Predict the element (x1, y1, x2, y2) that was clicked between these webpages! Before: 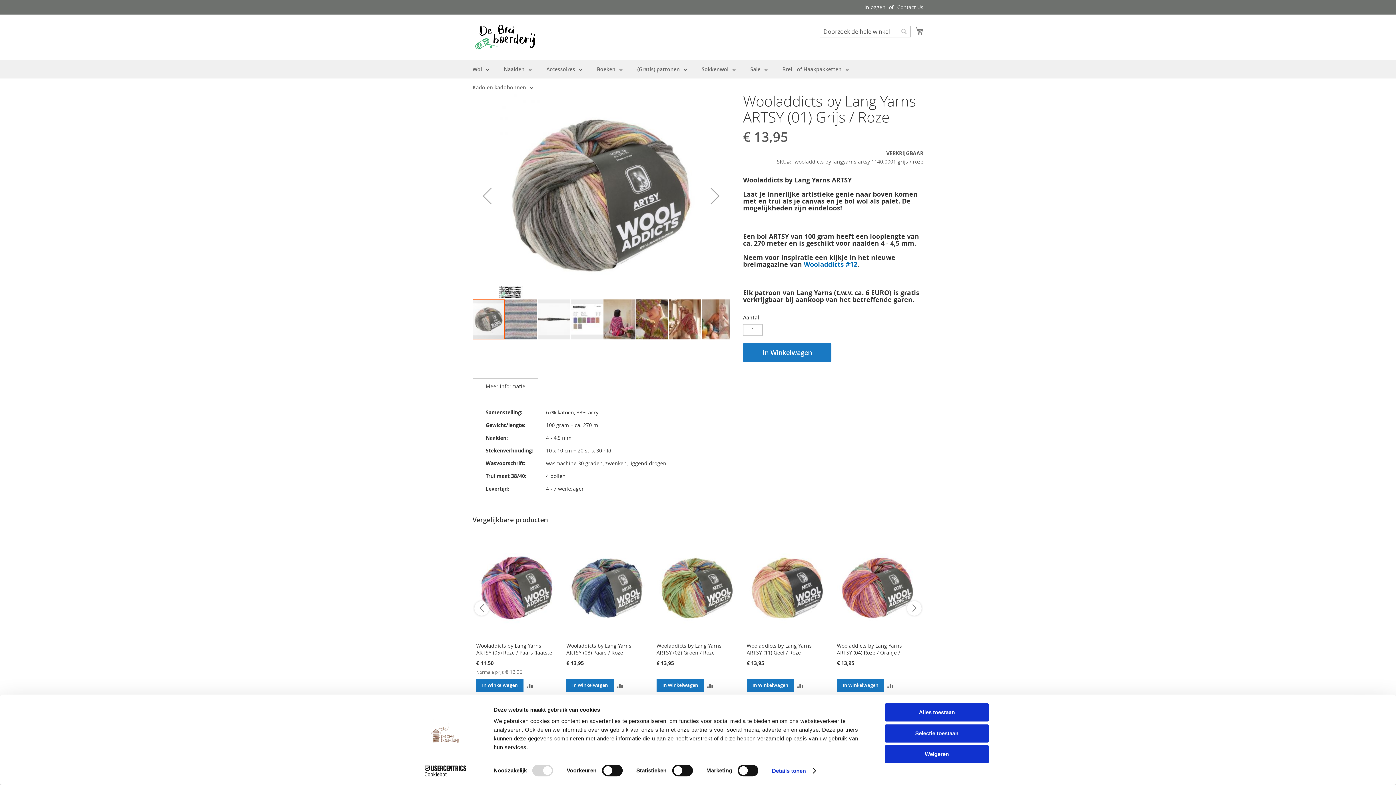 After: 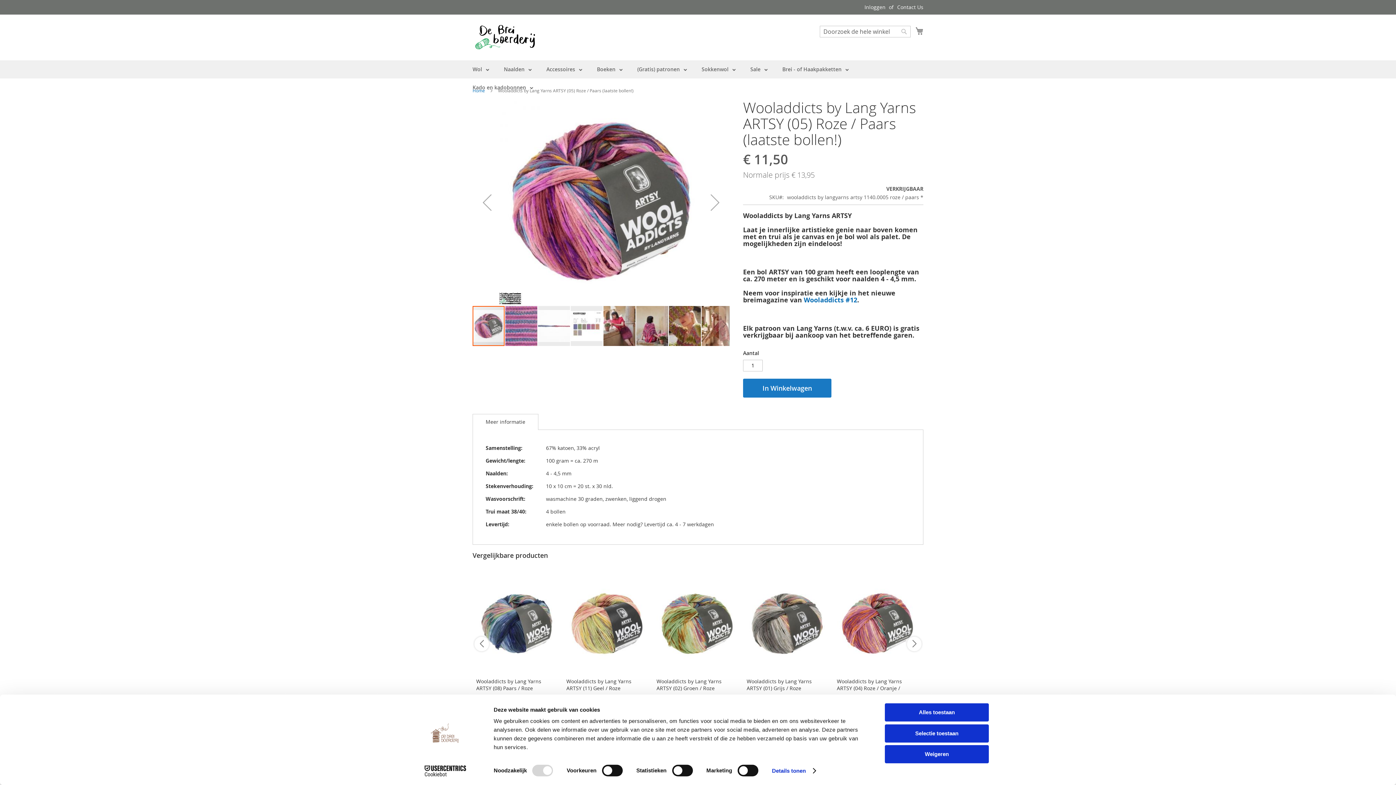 Action: bbox: (476, 642, 552, 663) label: Wooladdicts by Lang Yarns ARTSY (05) Roze / Paars (laatste bollen!)